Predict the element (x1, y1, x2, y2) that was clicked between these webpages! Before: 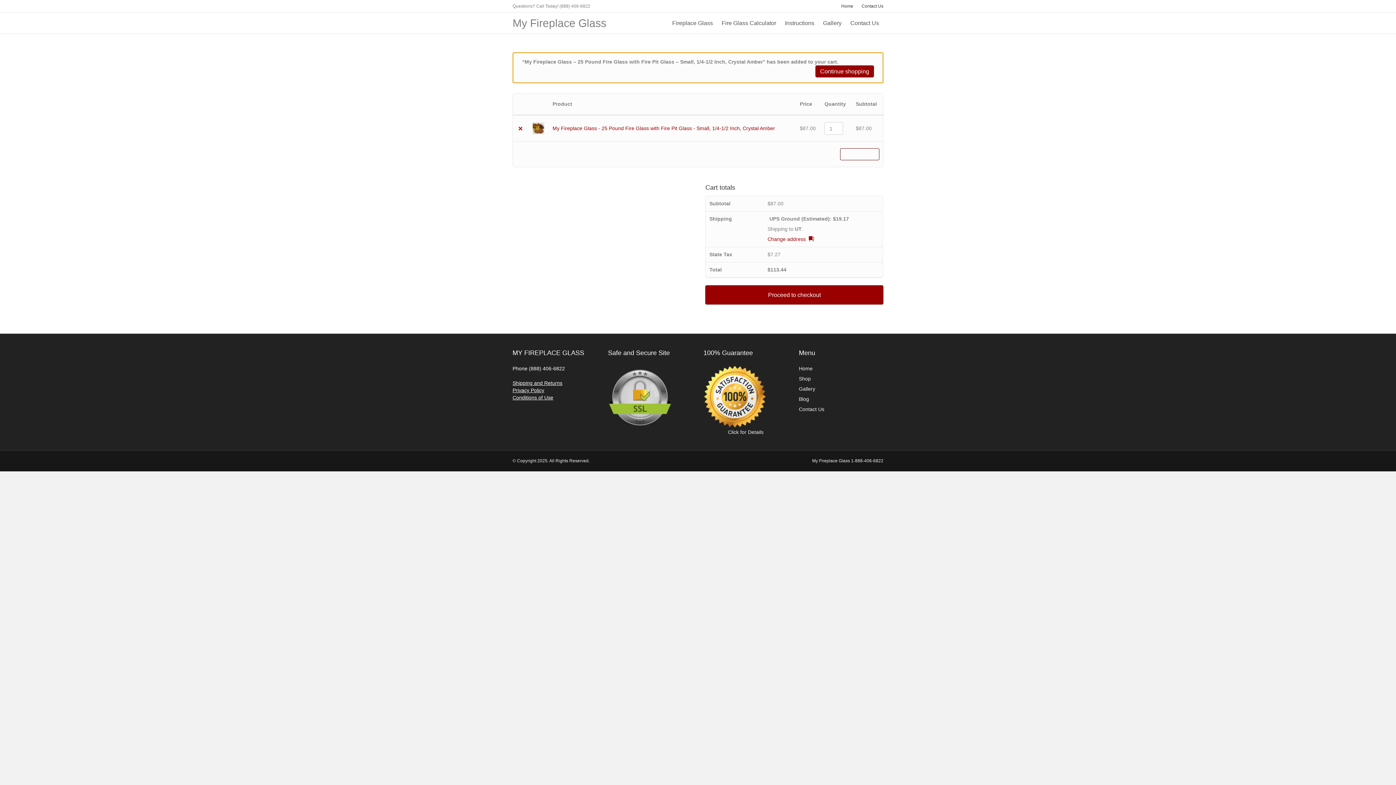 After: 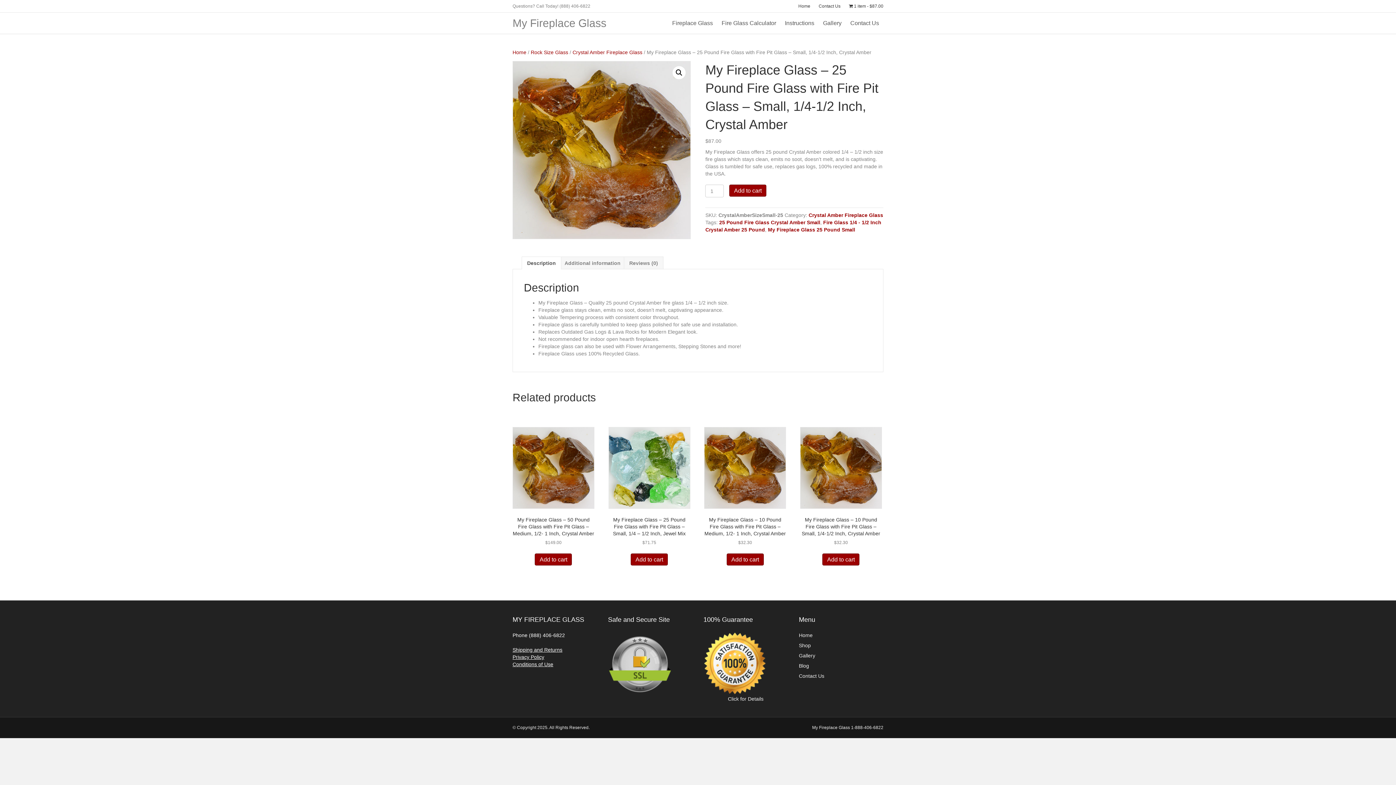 Action: bbox: (532, 124, 544, 130)